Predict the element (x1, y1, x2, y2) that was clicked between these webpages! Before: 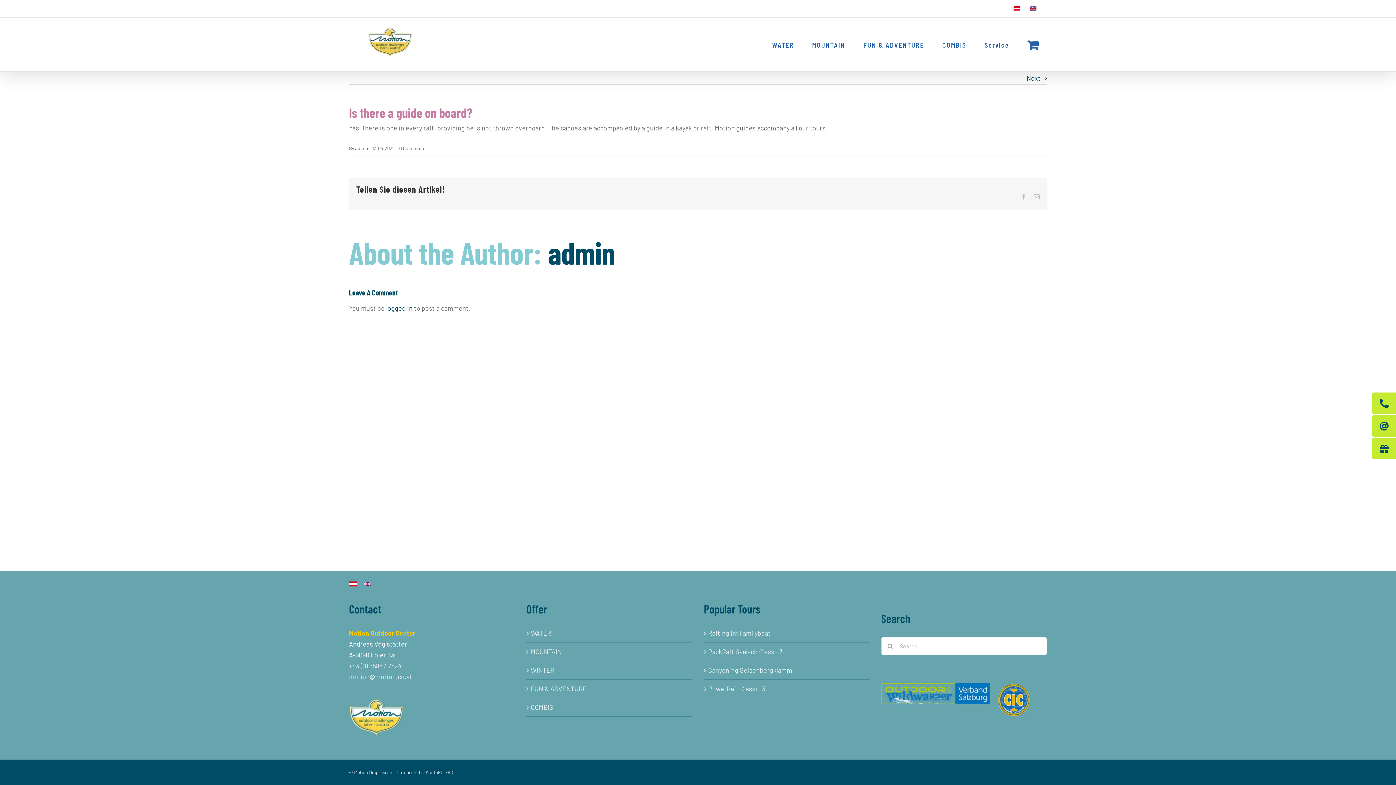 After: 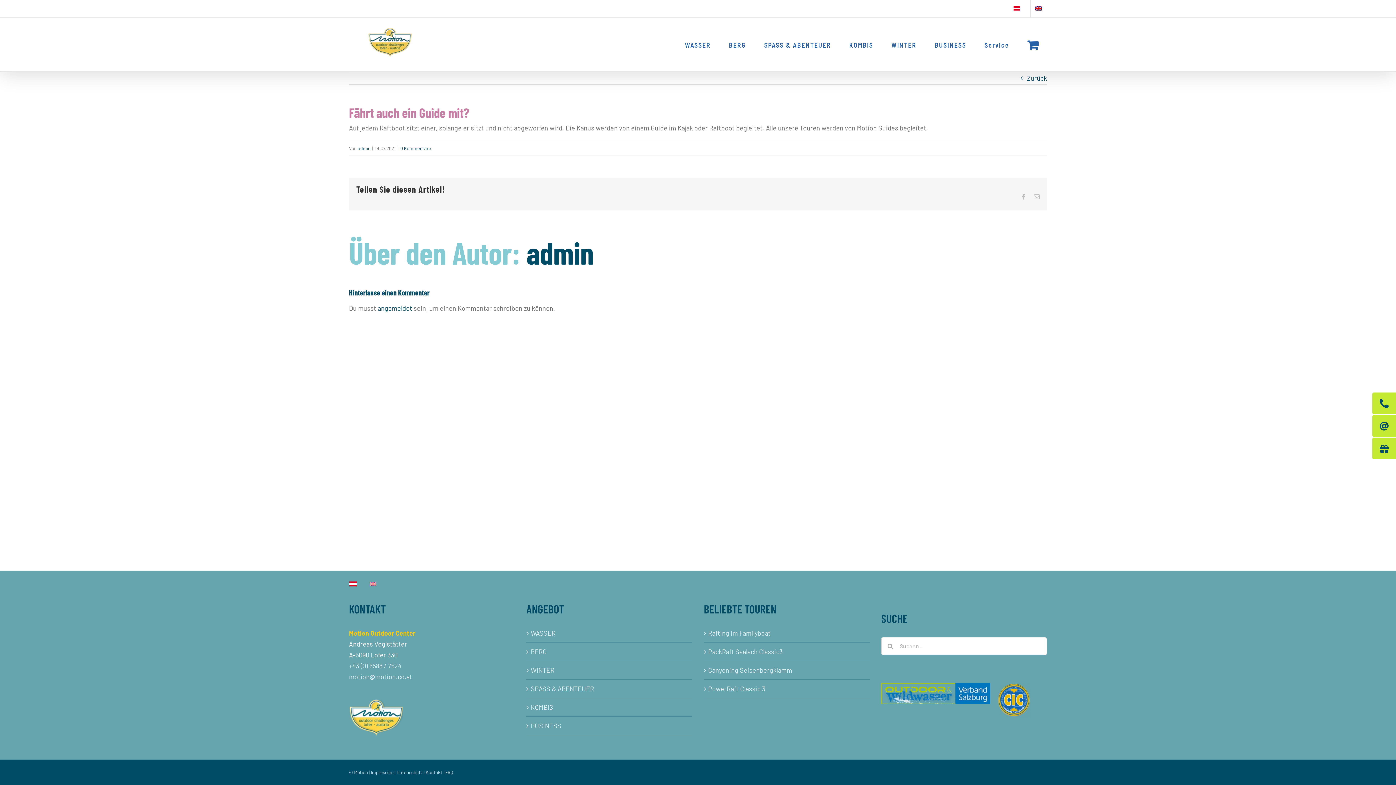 Action: bbox: (349, 578, 360, 589)